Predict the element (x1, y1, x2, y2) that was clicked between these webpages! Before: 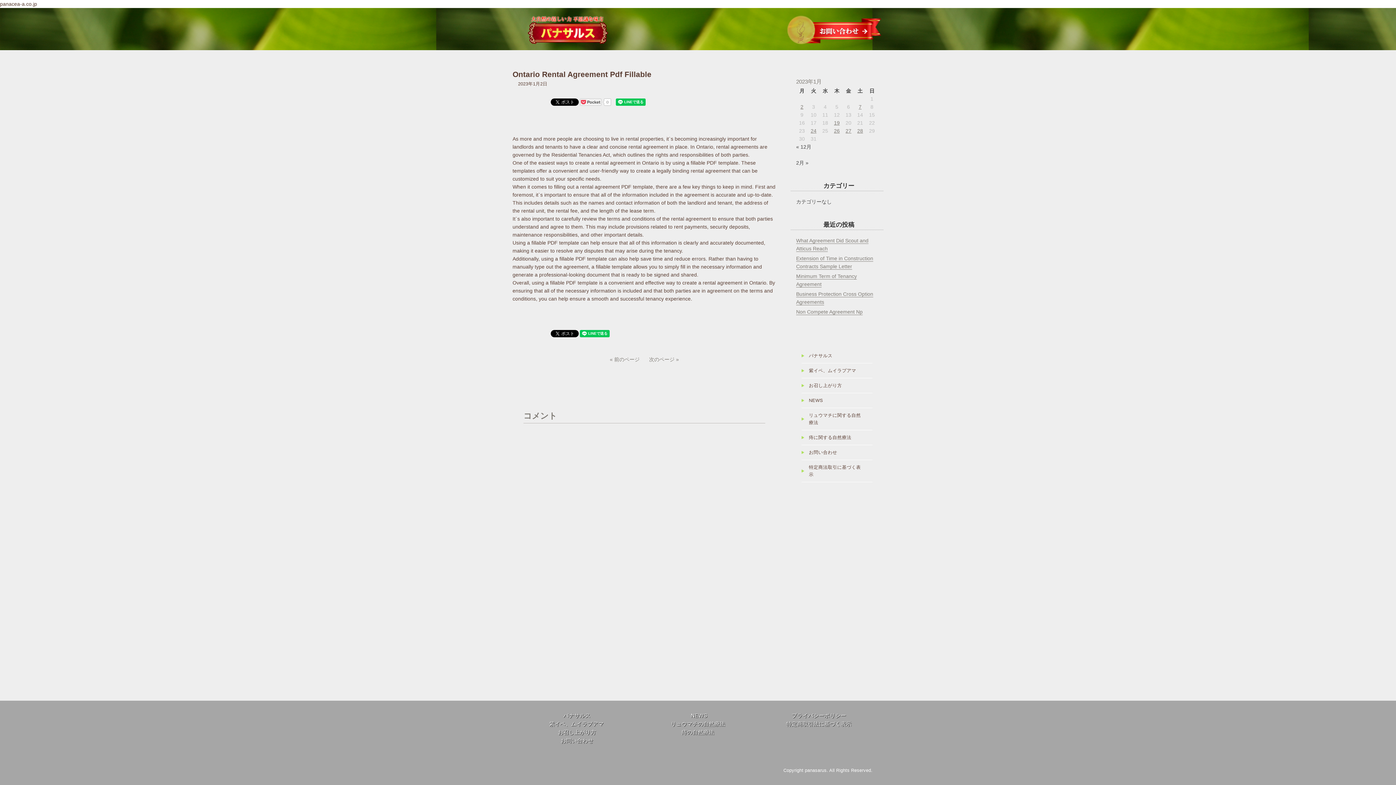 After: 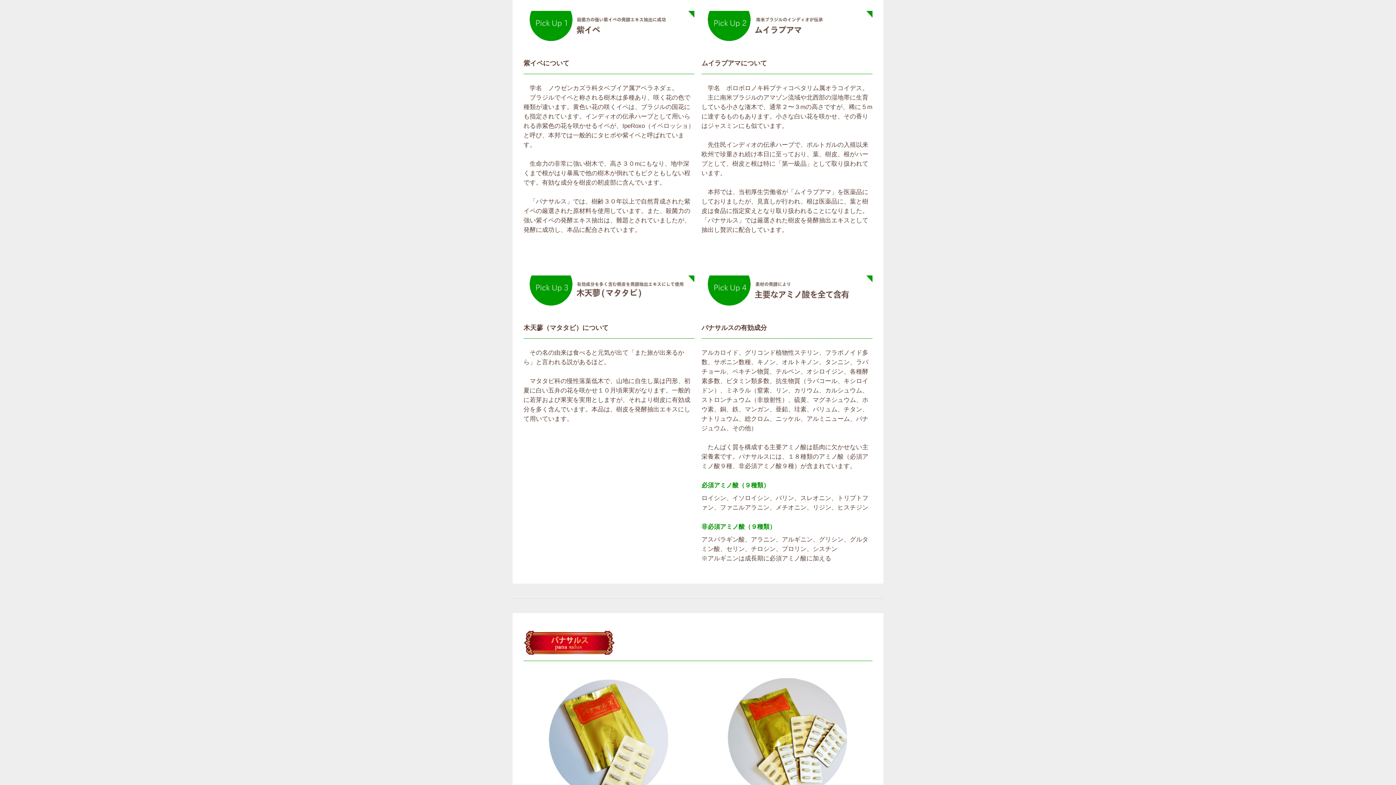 Action: bbox: (801, 363, 872, 378) label: 紫イペ、ムイラプアマ